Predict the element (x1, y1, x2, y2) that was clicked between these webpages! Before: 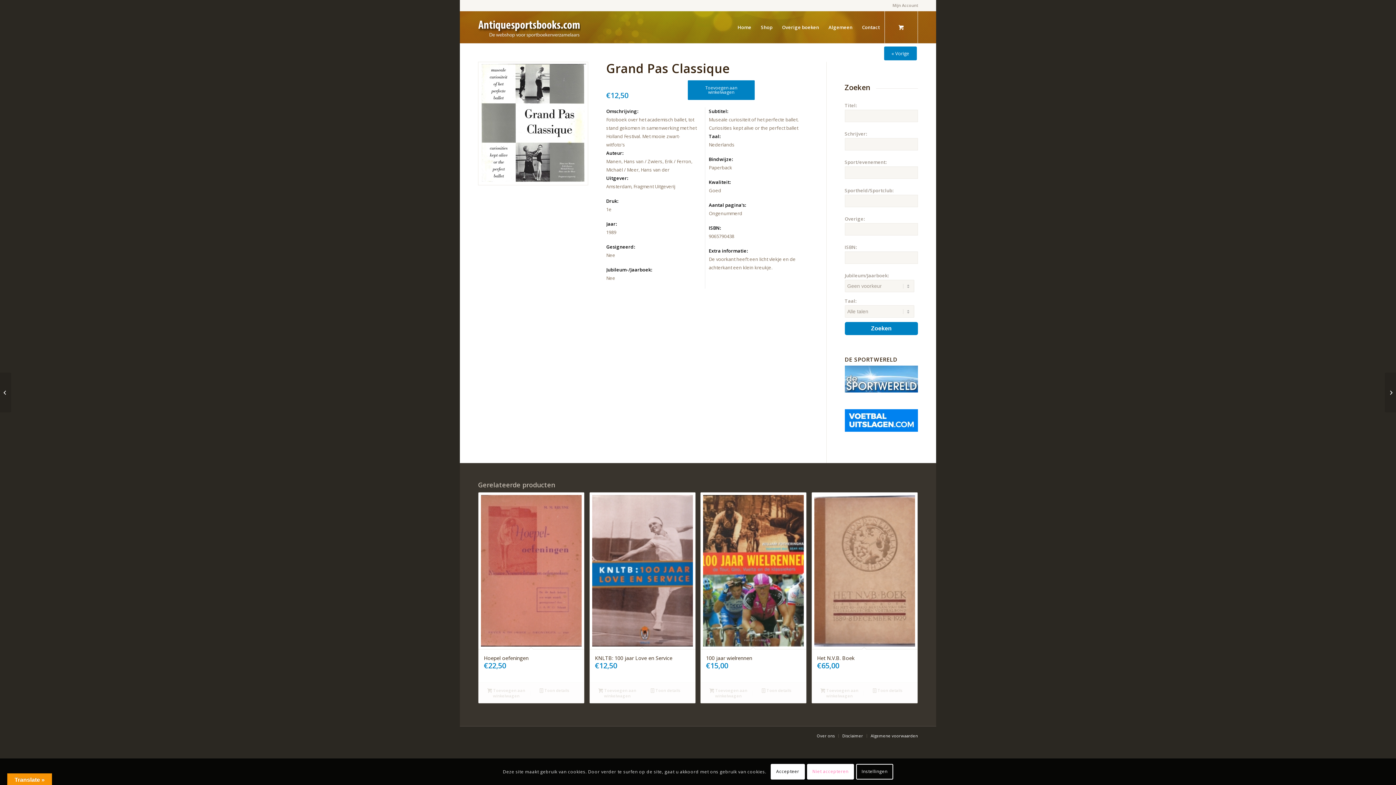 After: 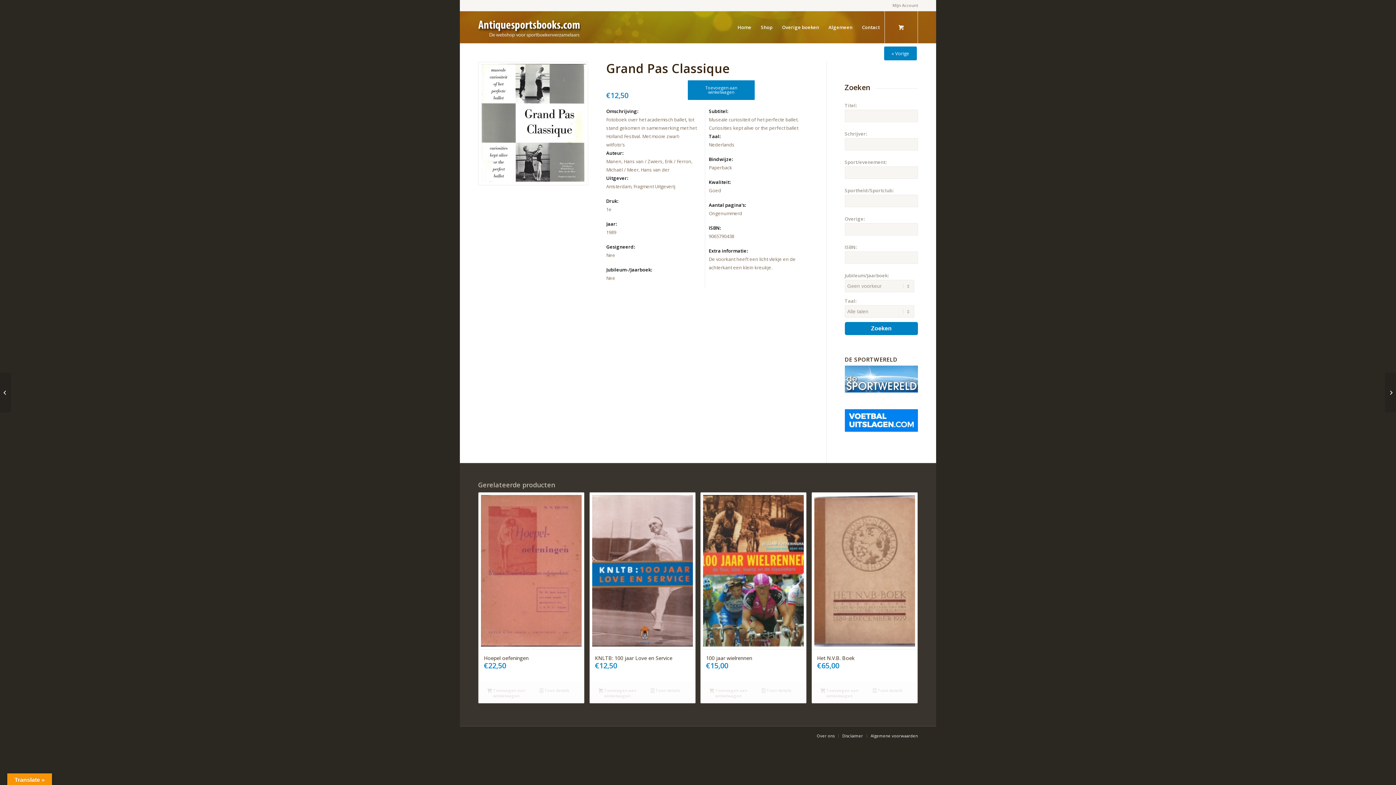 Action: bbox: (770, 764, 804, 779) label: Accepteer